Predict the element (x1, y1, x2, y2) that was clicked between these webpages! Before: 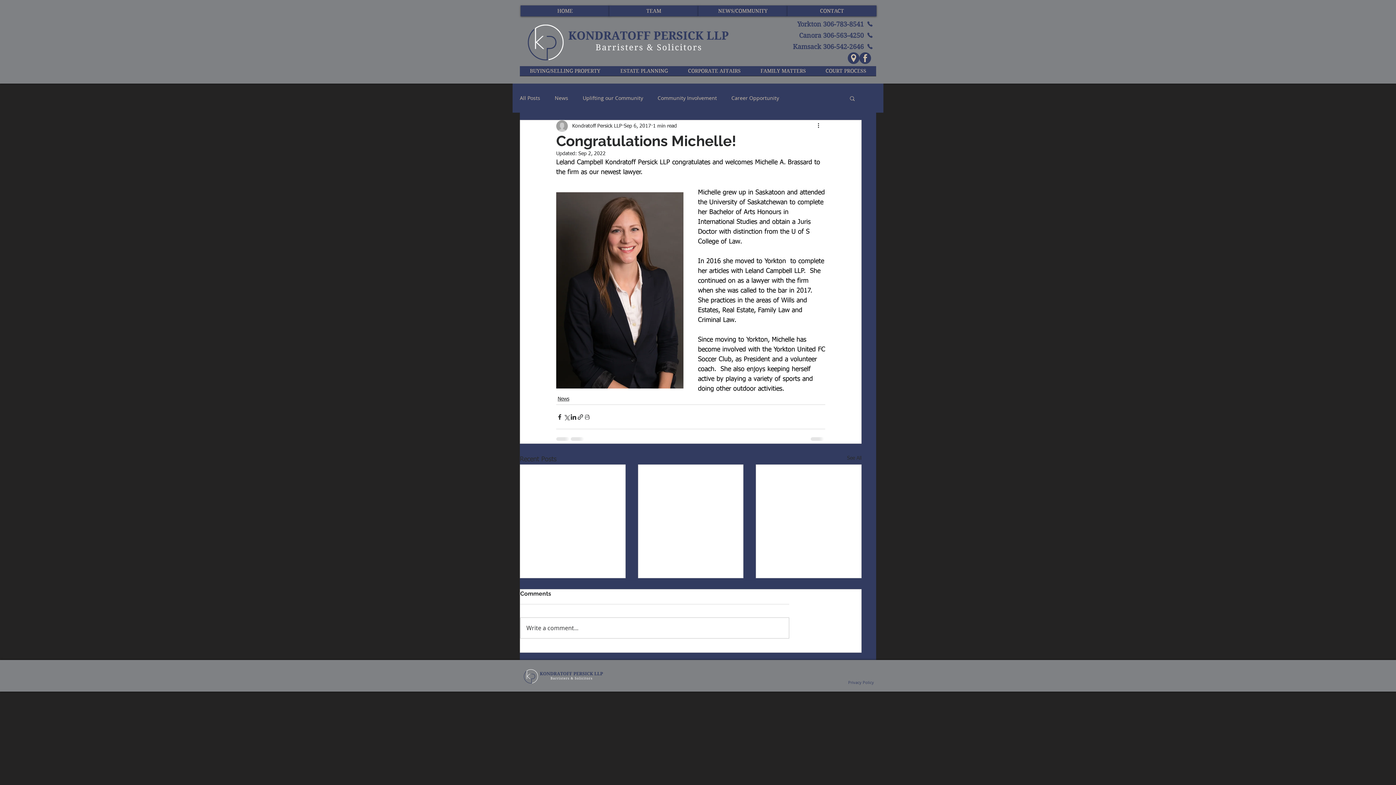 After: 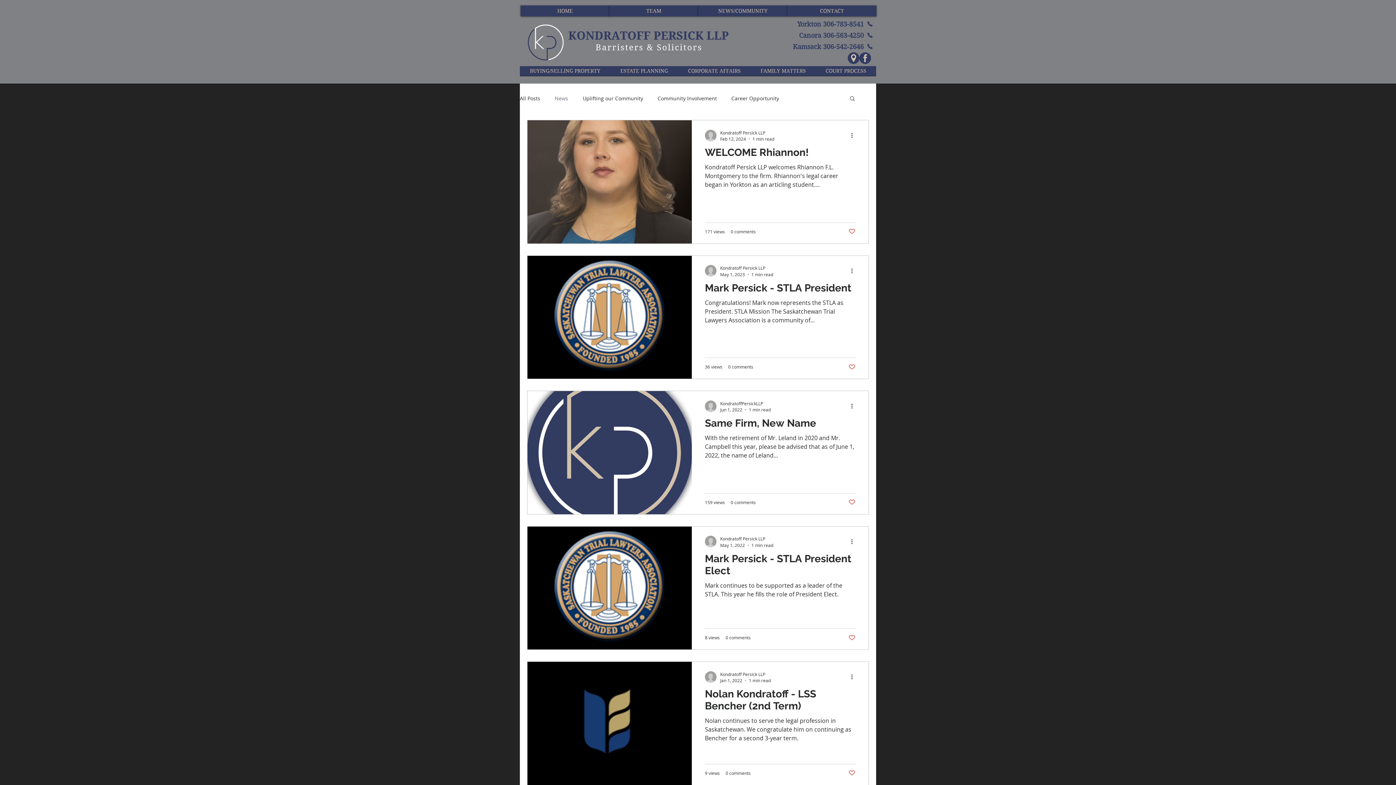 Action: label: News bbox: (557, 395, 569, 403)